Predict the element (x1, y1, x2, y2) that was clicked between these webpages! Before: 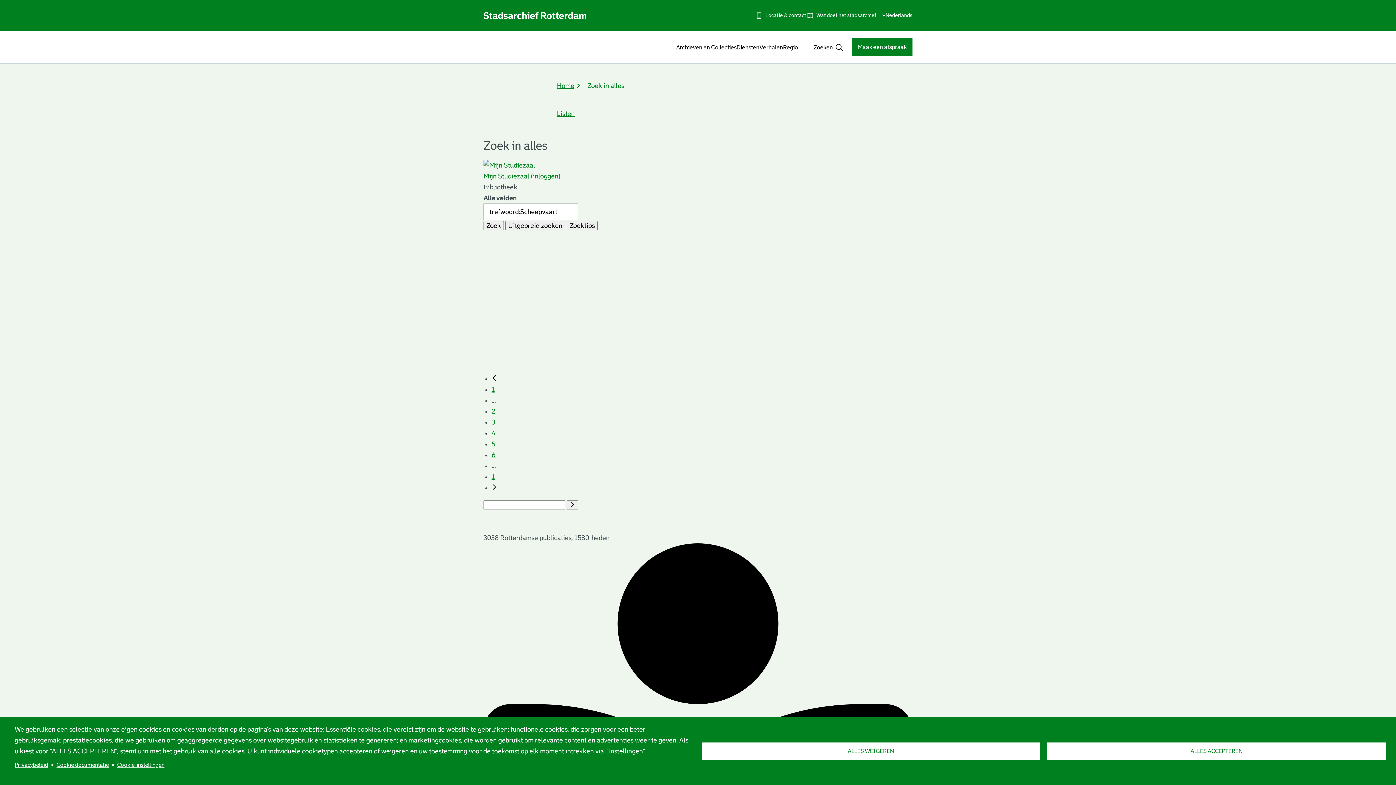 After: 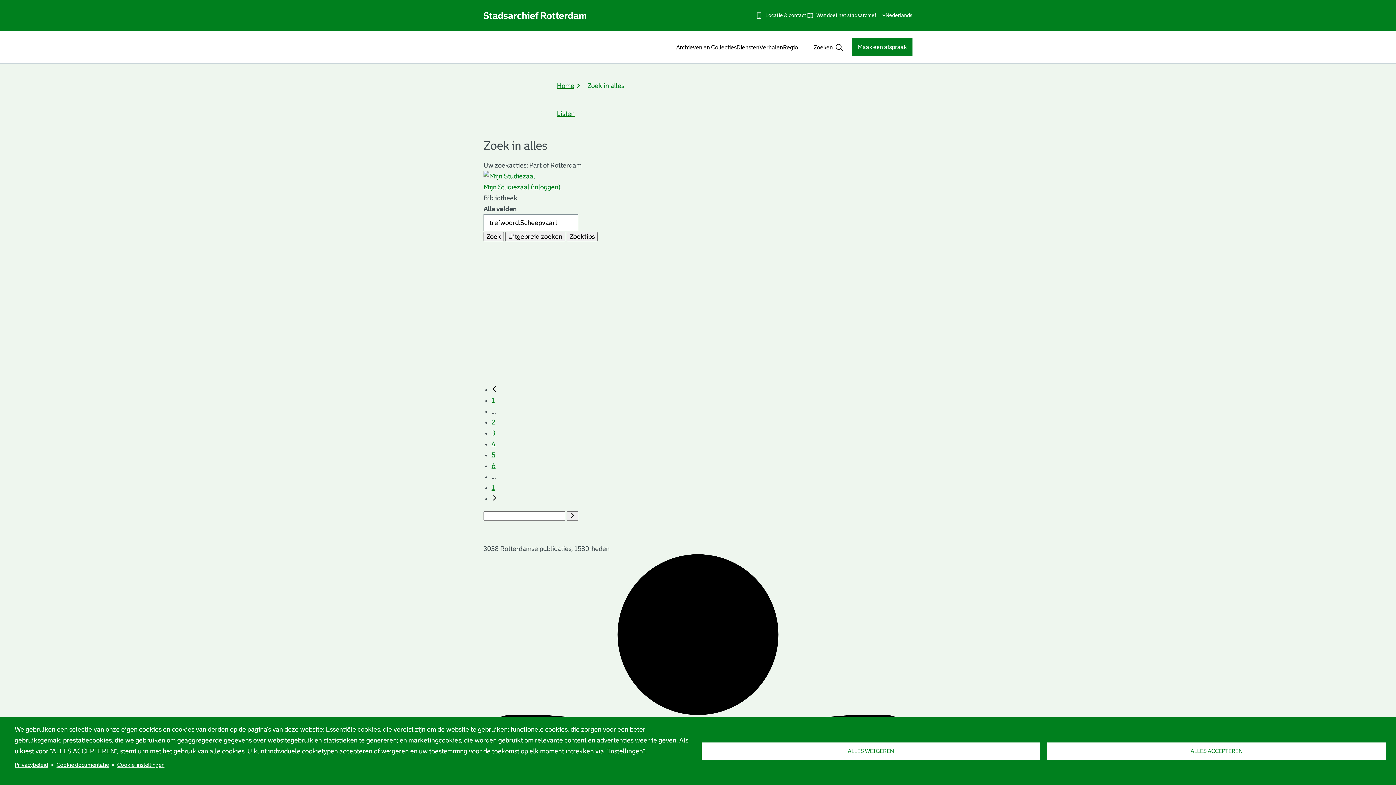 Action: label: 1 bbox: (491, 473, 494, 480)